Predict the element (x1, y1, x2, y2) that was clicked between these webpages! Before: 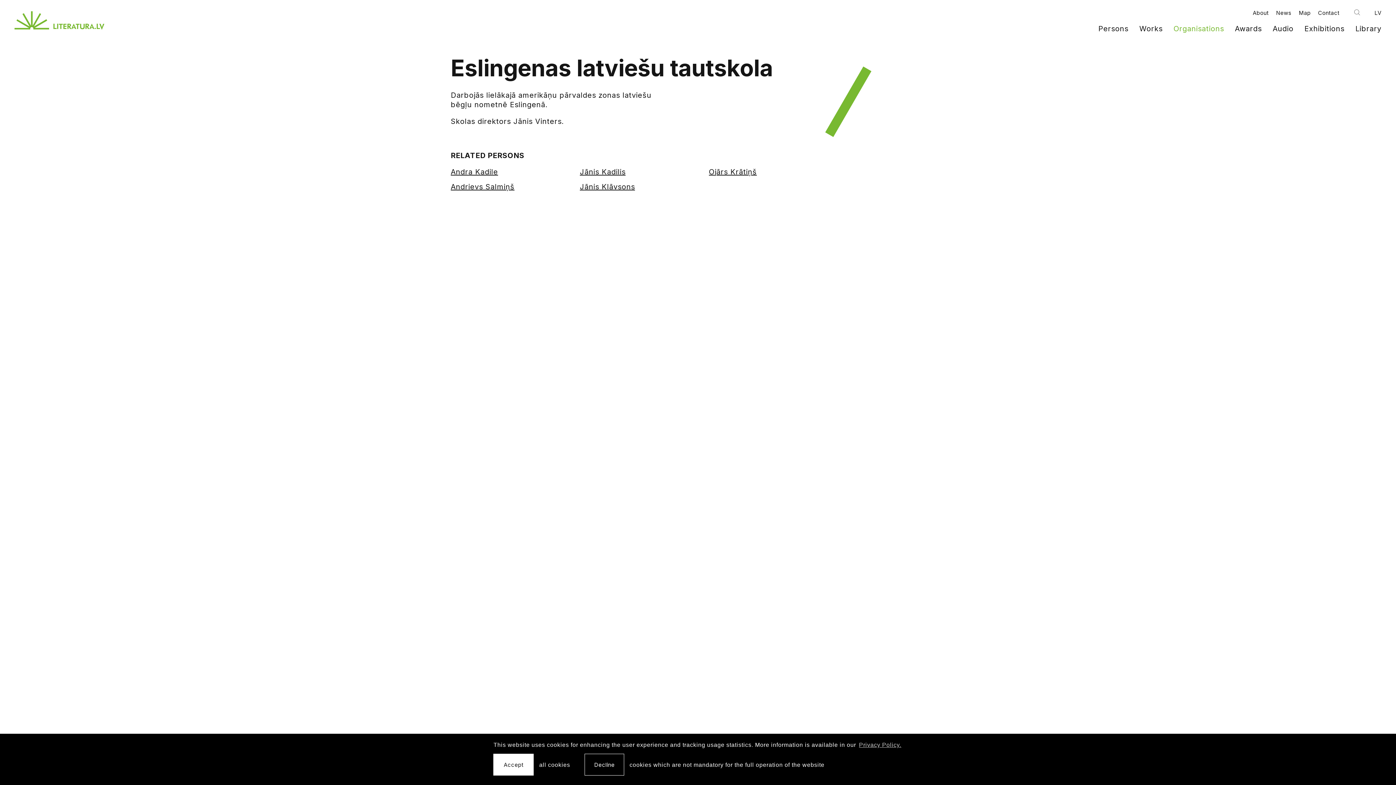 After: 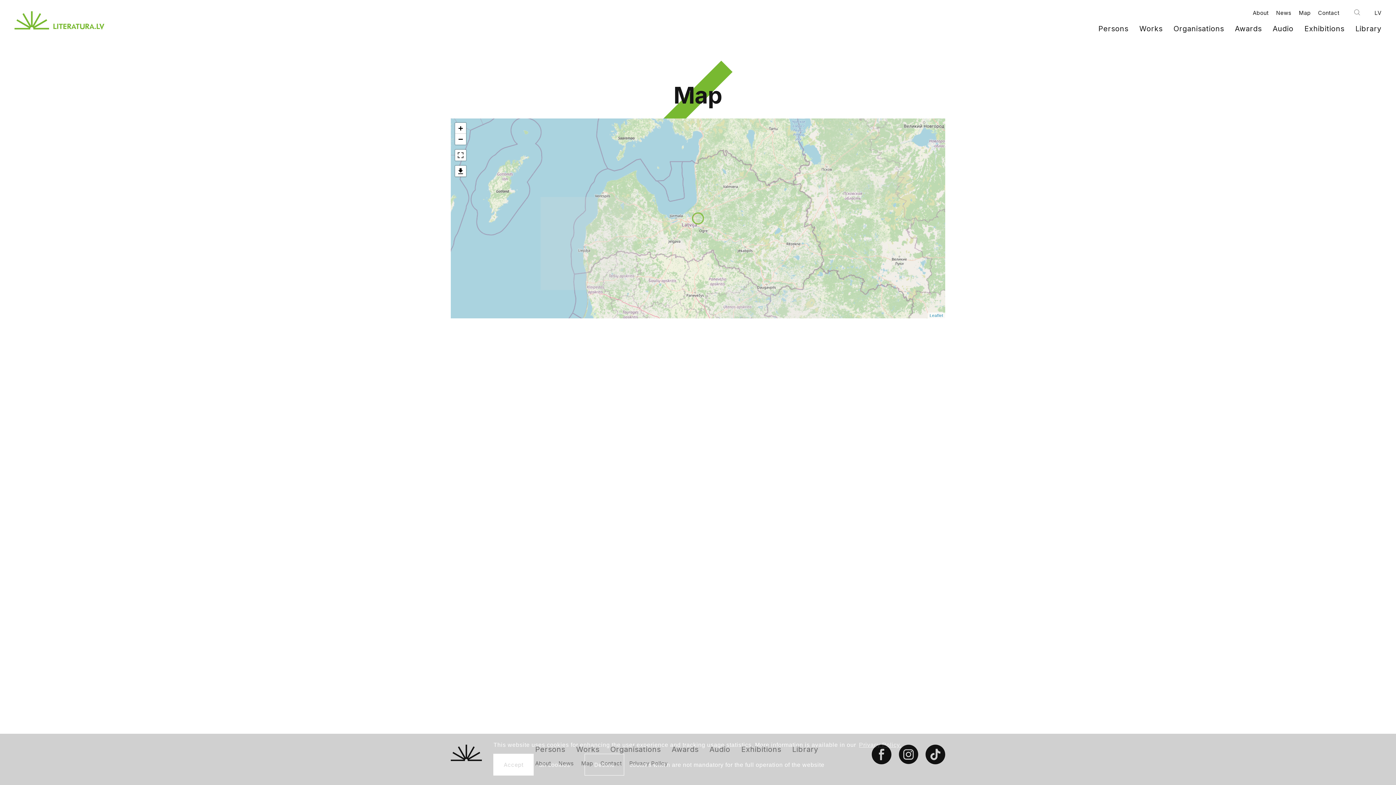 Action: label: Map bbox: (1299, 9, 1311, 16)